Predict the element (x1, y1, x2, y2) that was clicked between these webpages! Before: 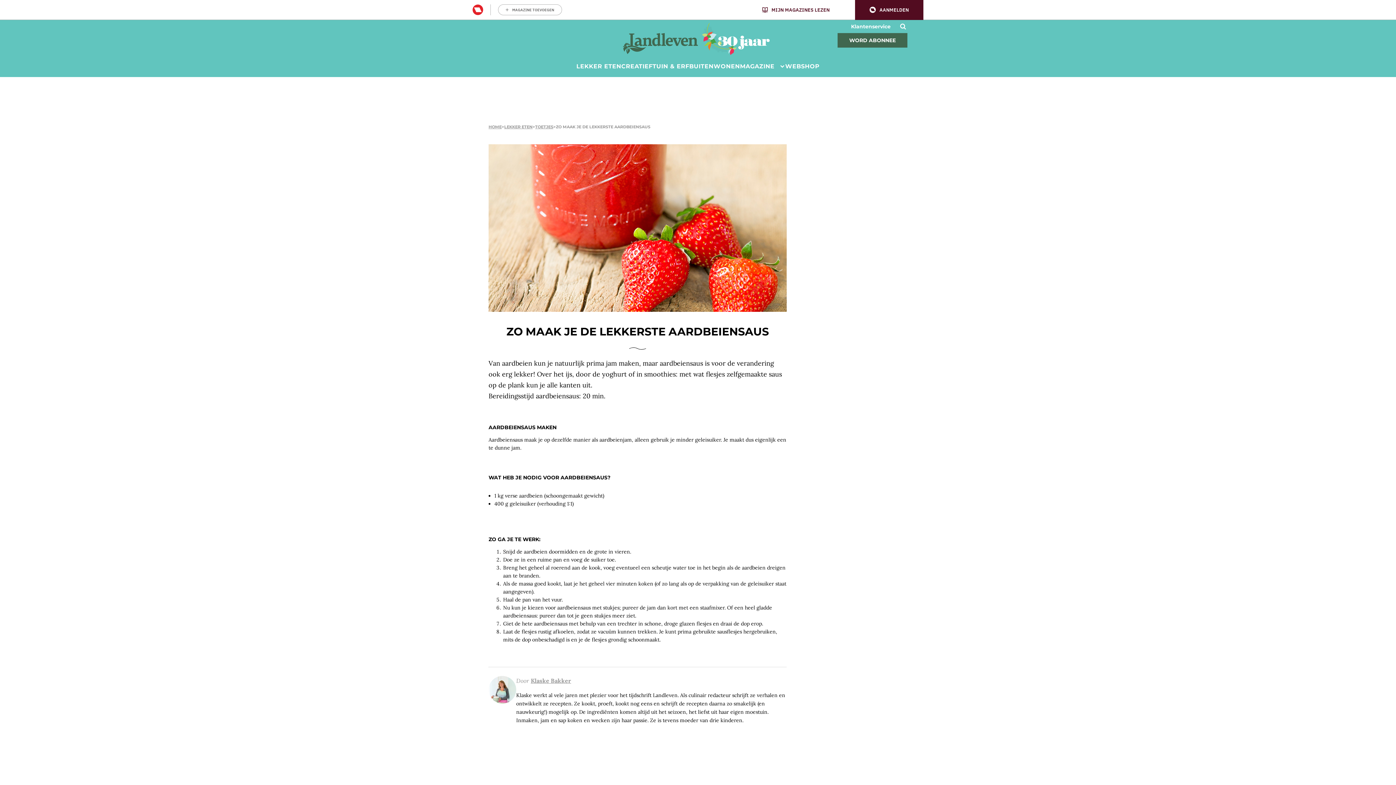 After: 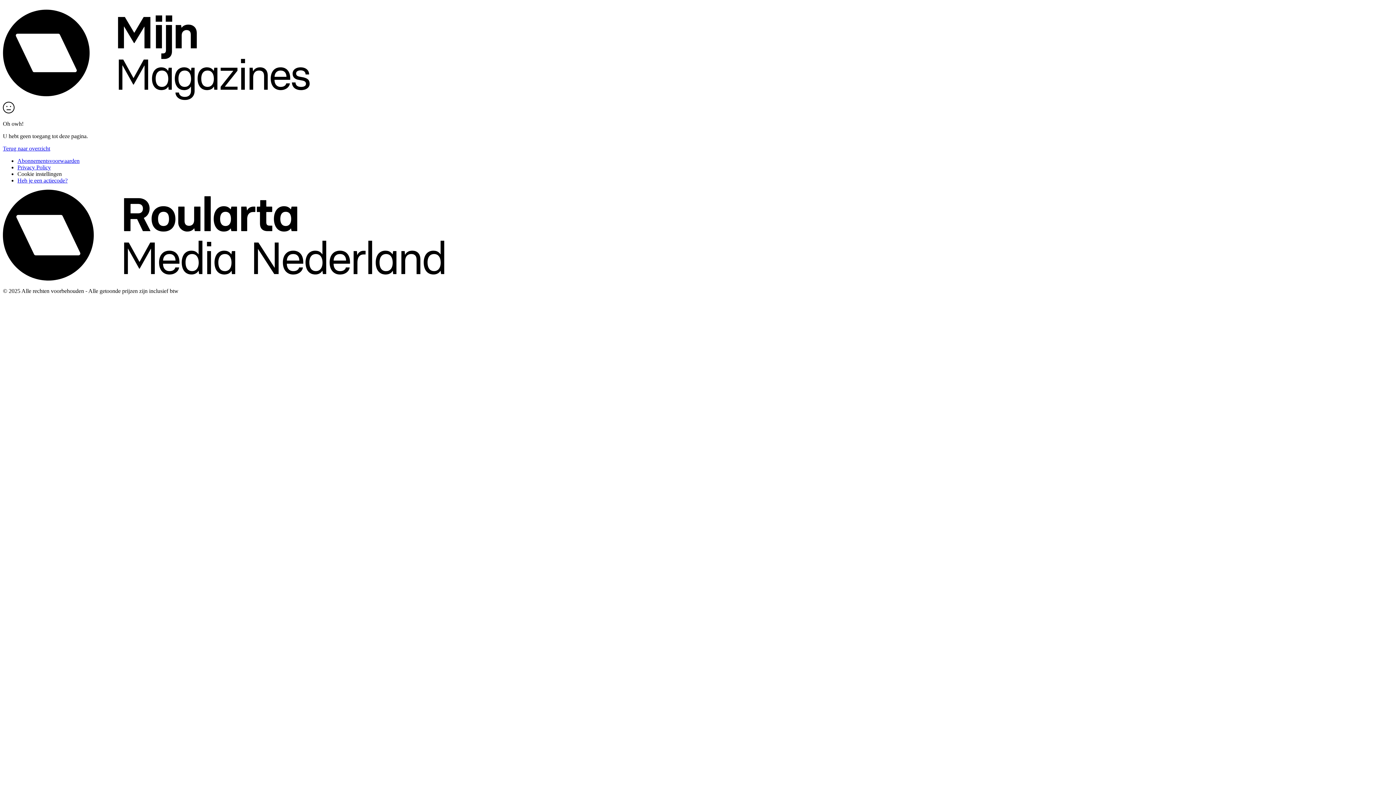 Action: bbox: (472, 4, 483, 15)